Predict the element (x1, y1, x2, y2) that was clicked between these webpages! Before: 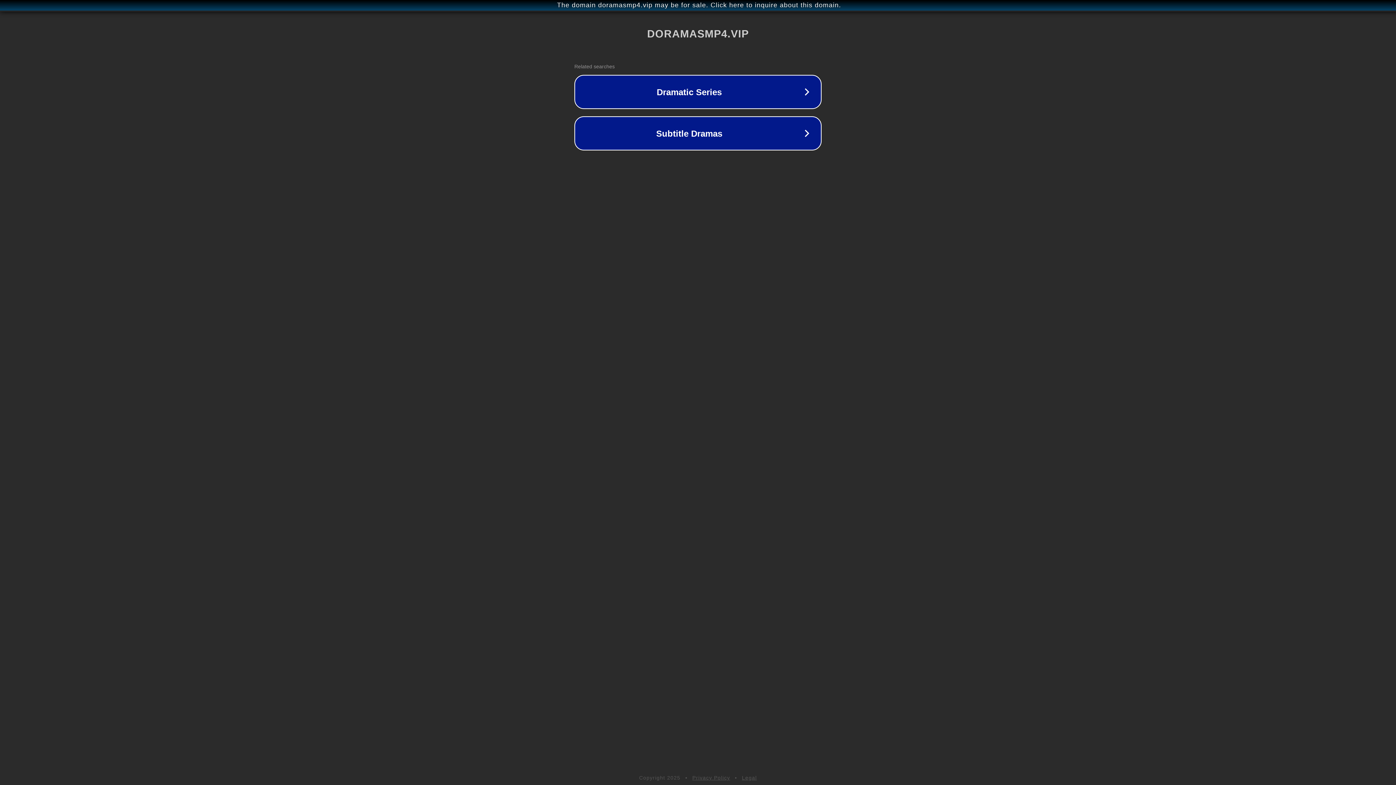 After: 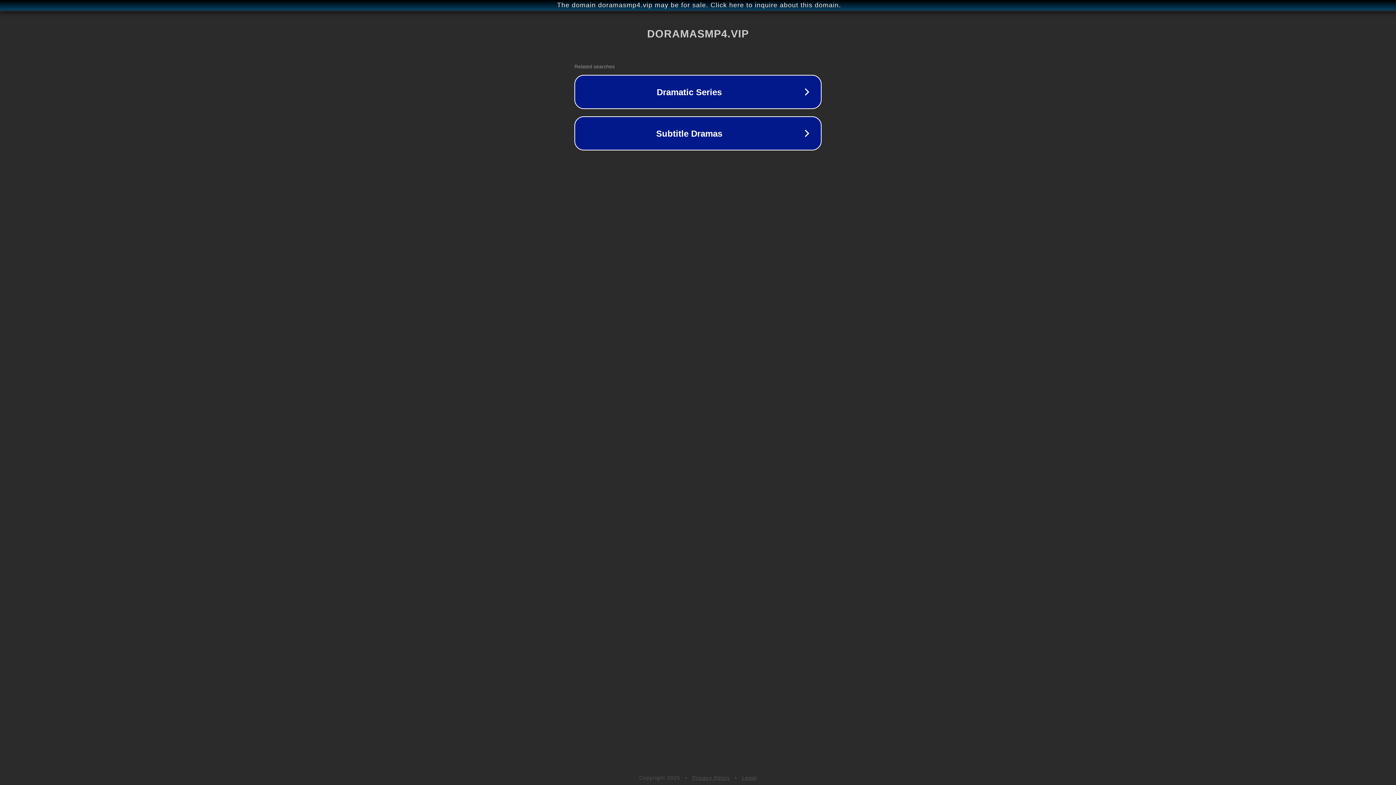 Action: bbox: (742, 775, 757, 781) label: Legal